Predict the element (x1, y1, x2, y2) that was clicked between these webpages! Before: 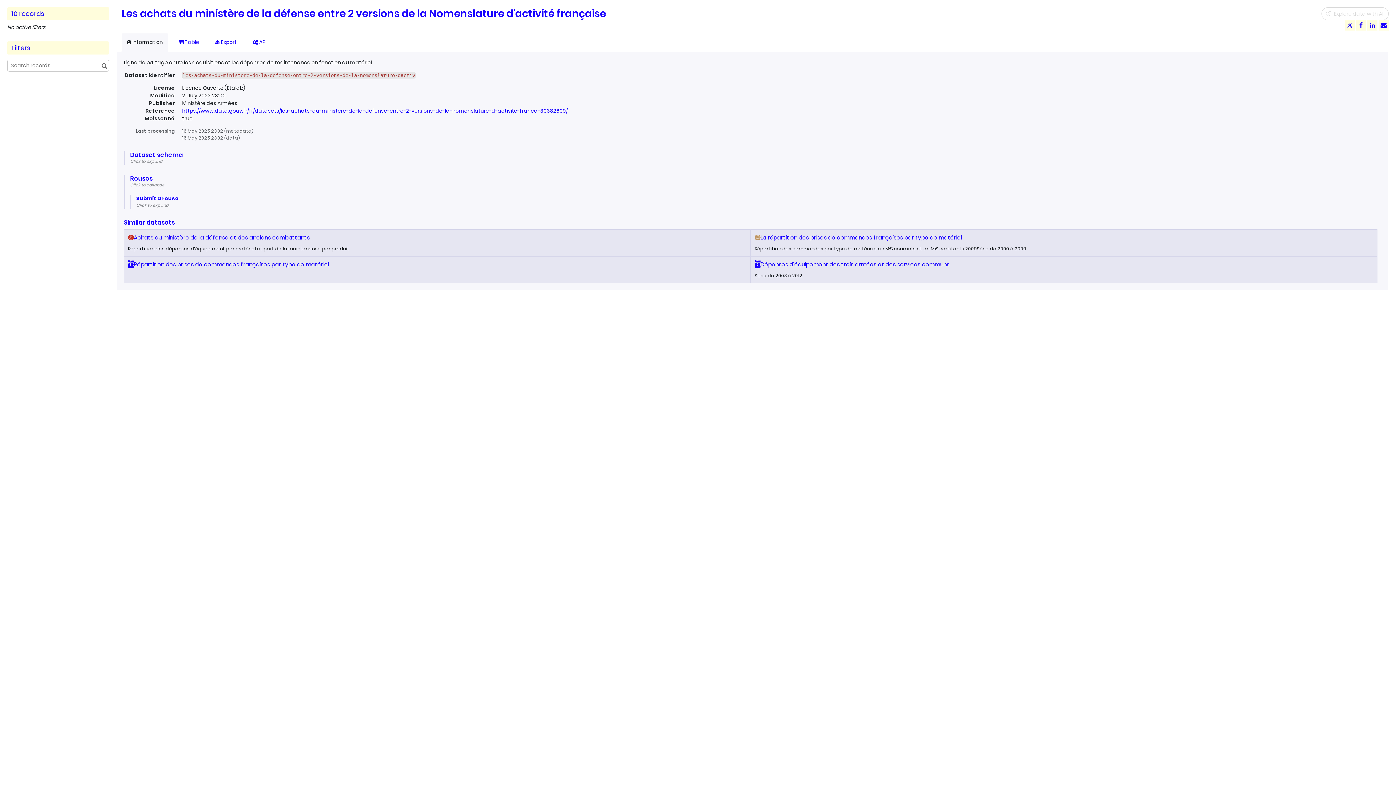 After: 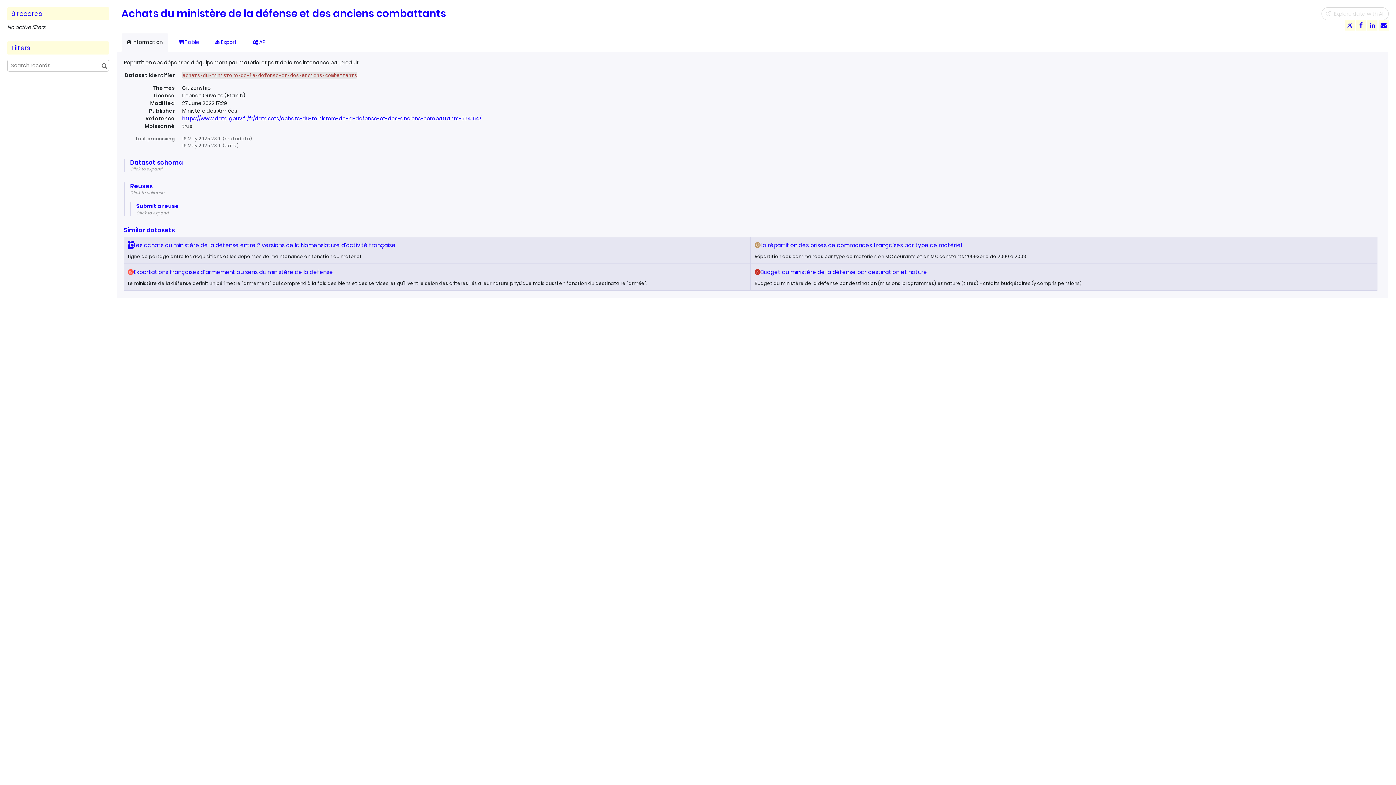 Action: label: Achats du ministère de la défense et des anciens combattants bbox: (133, 233, 309, 241)